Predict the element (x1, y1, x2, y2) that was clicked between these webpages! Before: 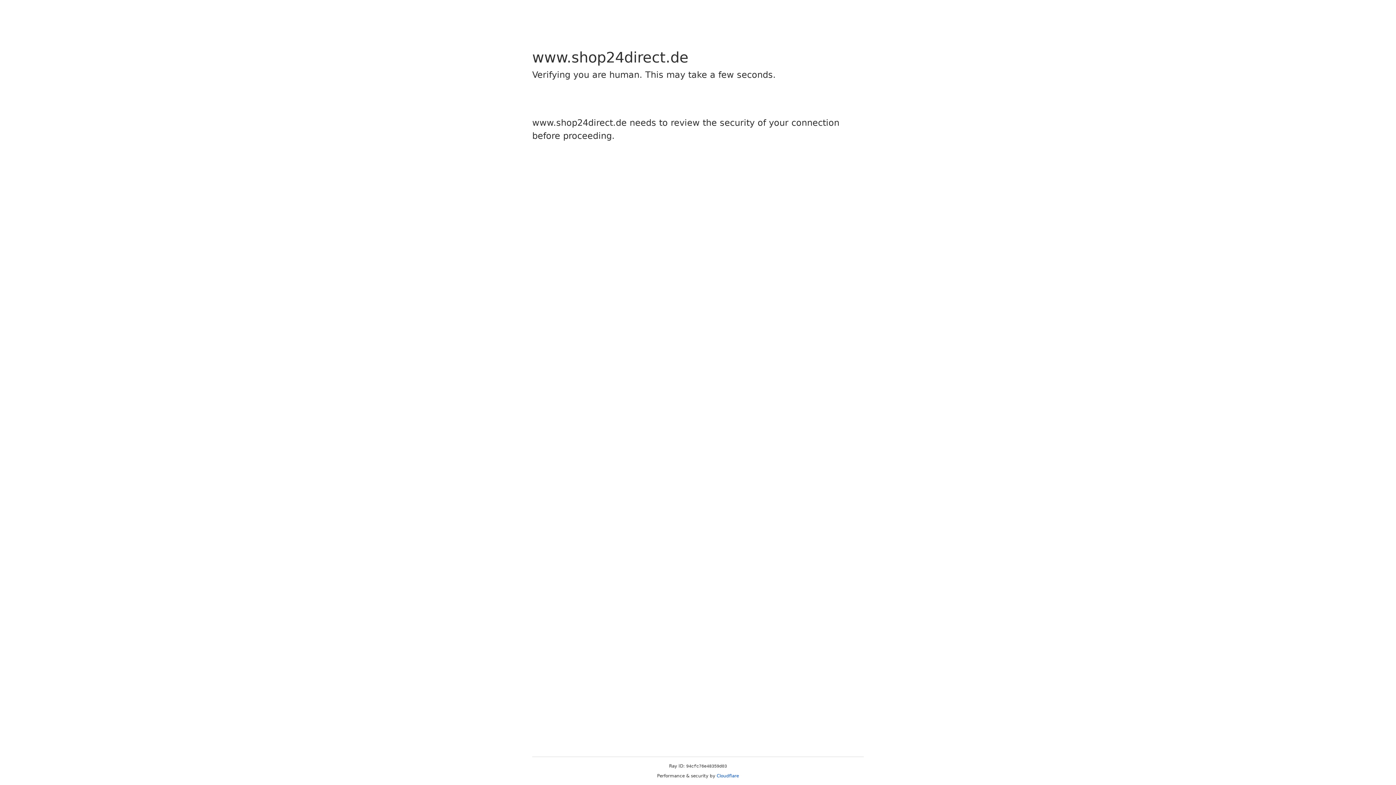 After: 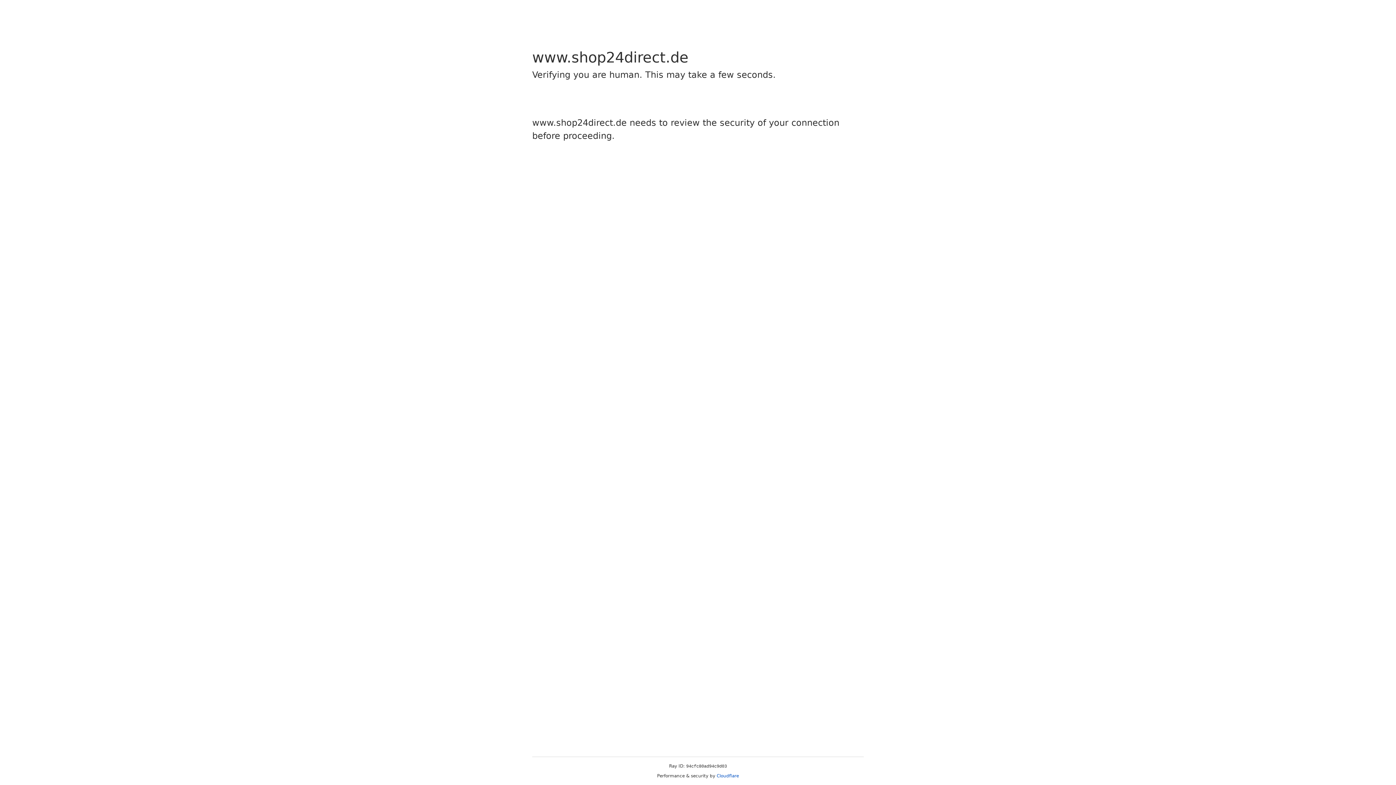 Action: label: Cloudflare bbox: (716, 773, 739, 778)